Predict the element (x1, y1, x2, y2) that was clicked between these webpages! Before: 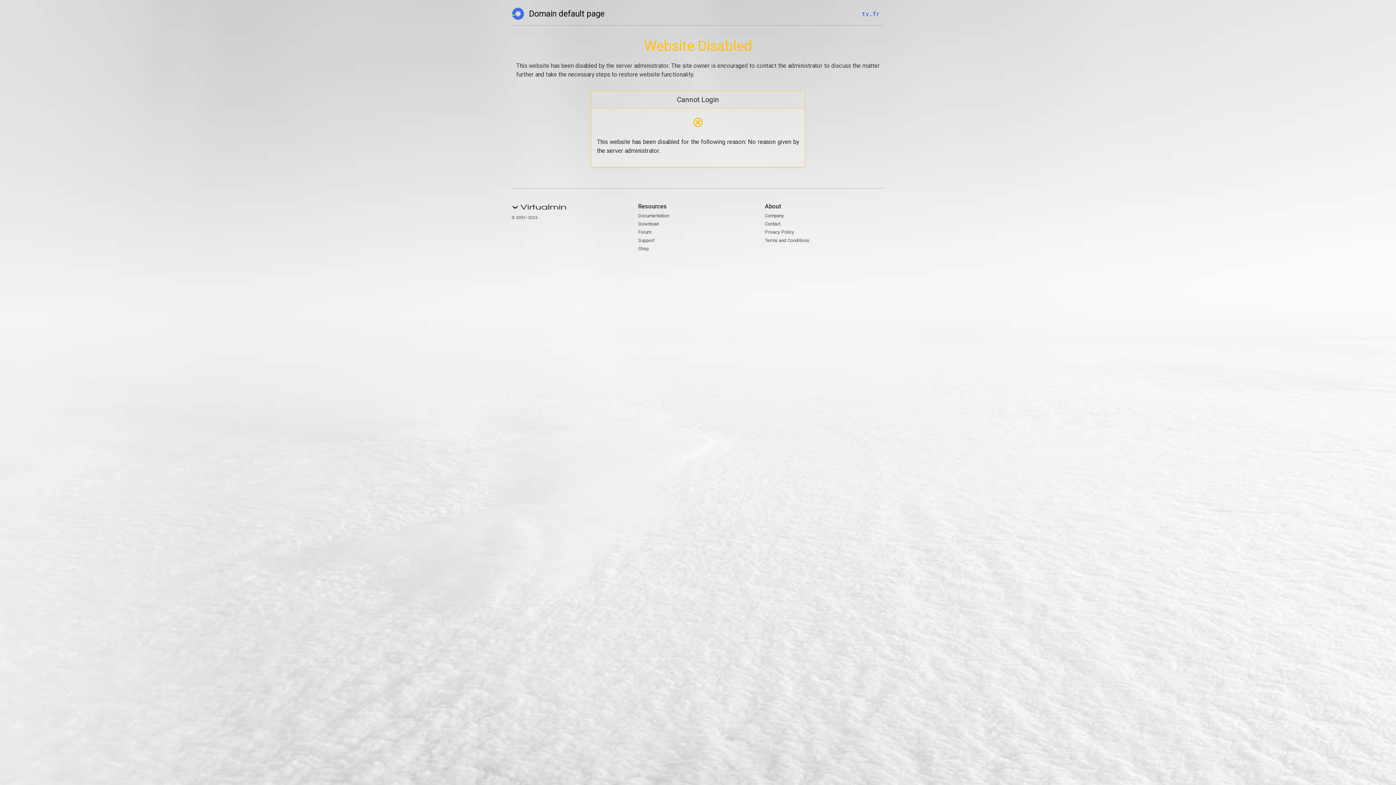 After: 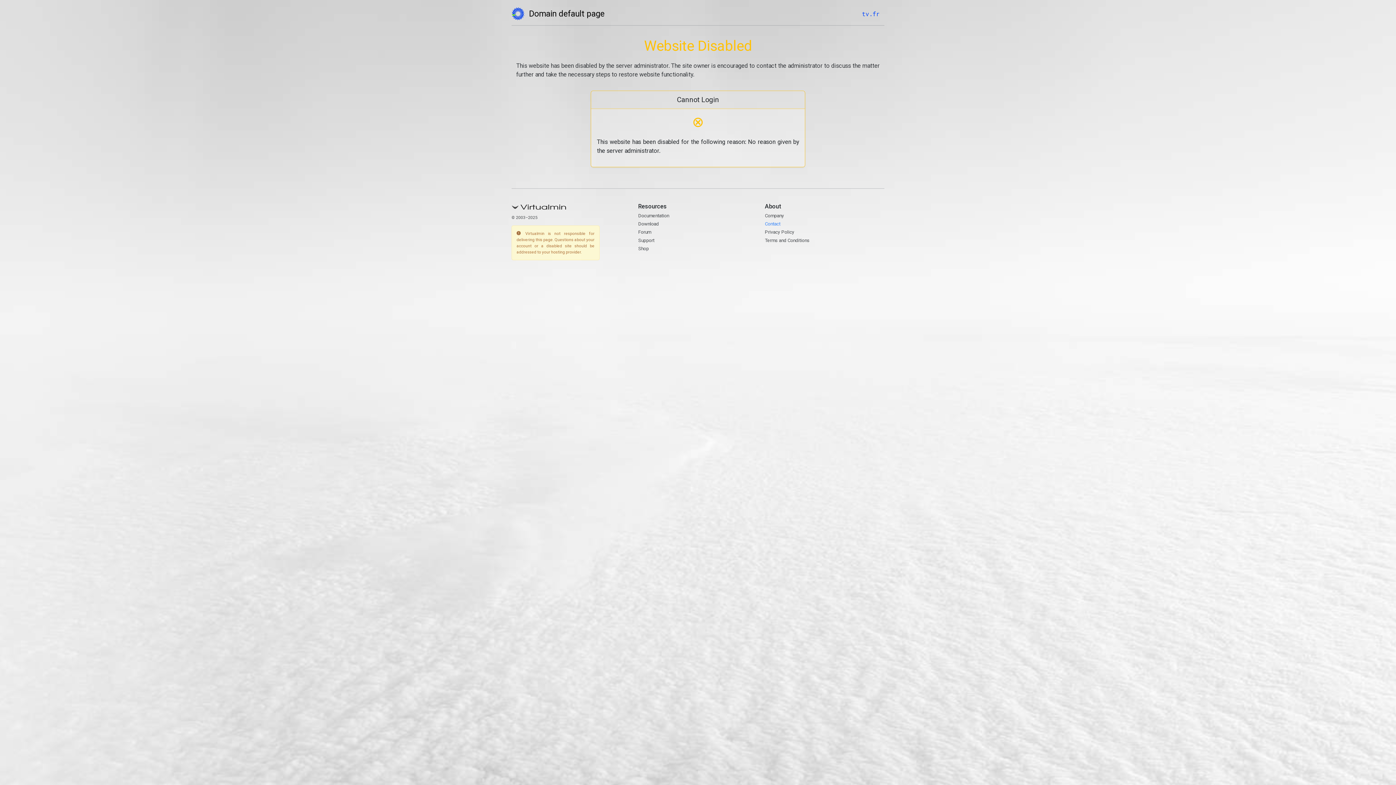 Action: label: Contact bbox: (765, 221, 780, 226)